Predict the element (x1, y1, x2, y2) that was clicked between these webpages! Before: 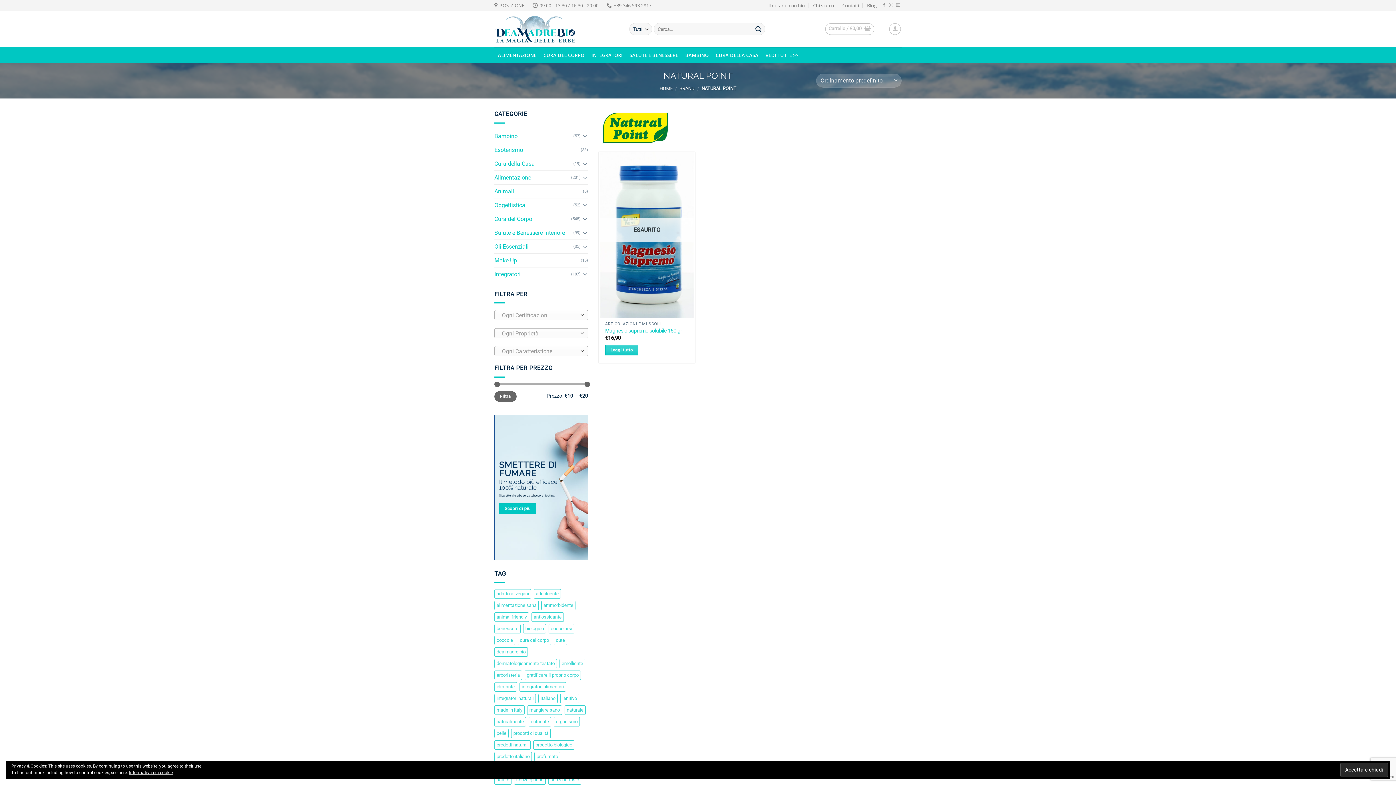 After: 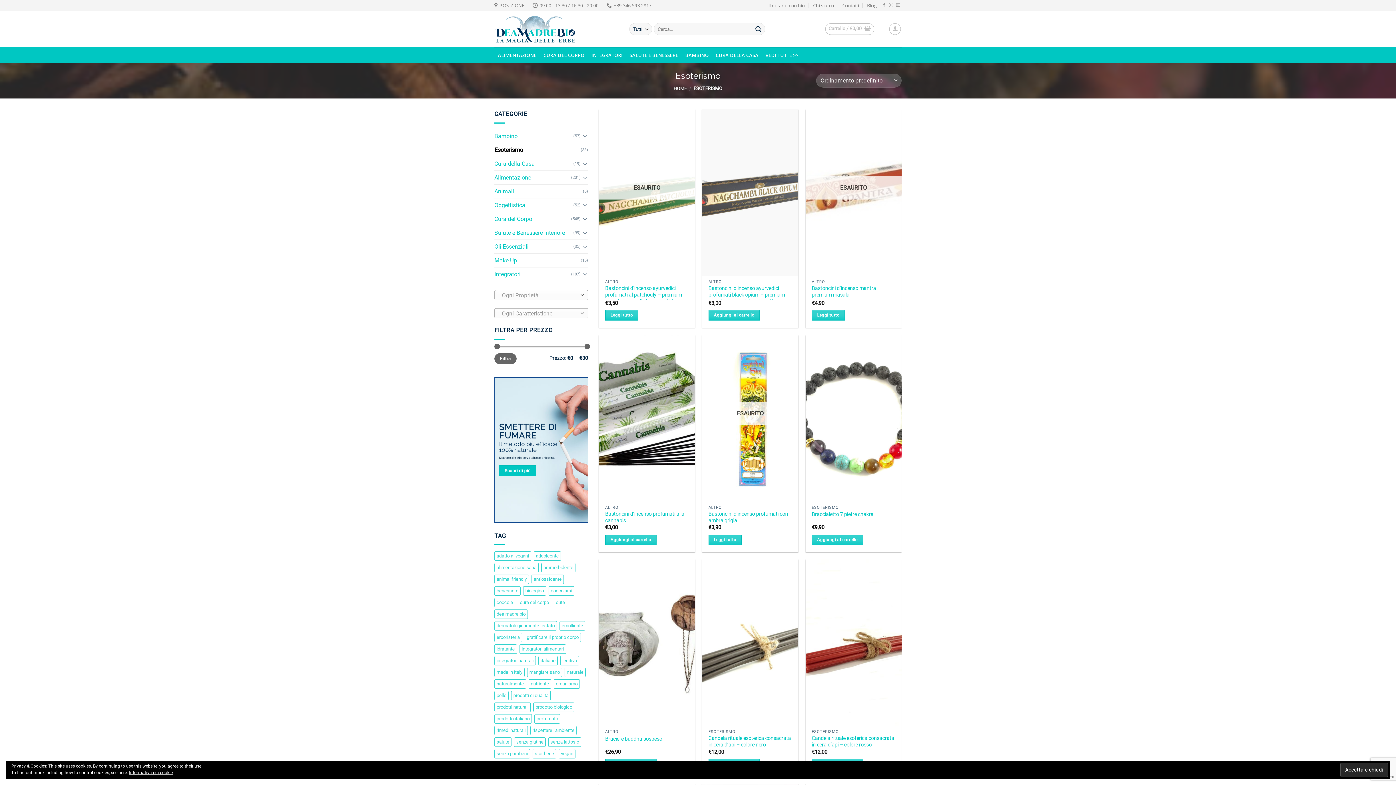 Action: bbox: (494, 143, 580, 156) label: Esoterismo